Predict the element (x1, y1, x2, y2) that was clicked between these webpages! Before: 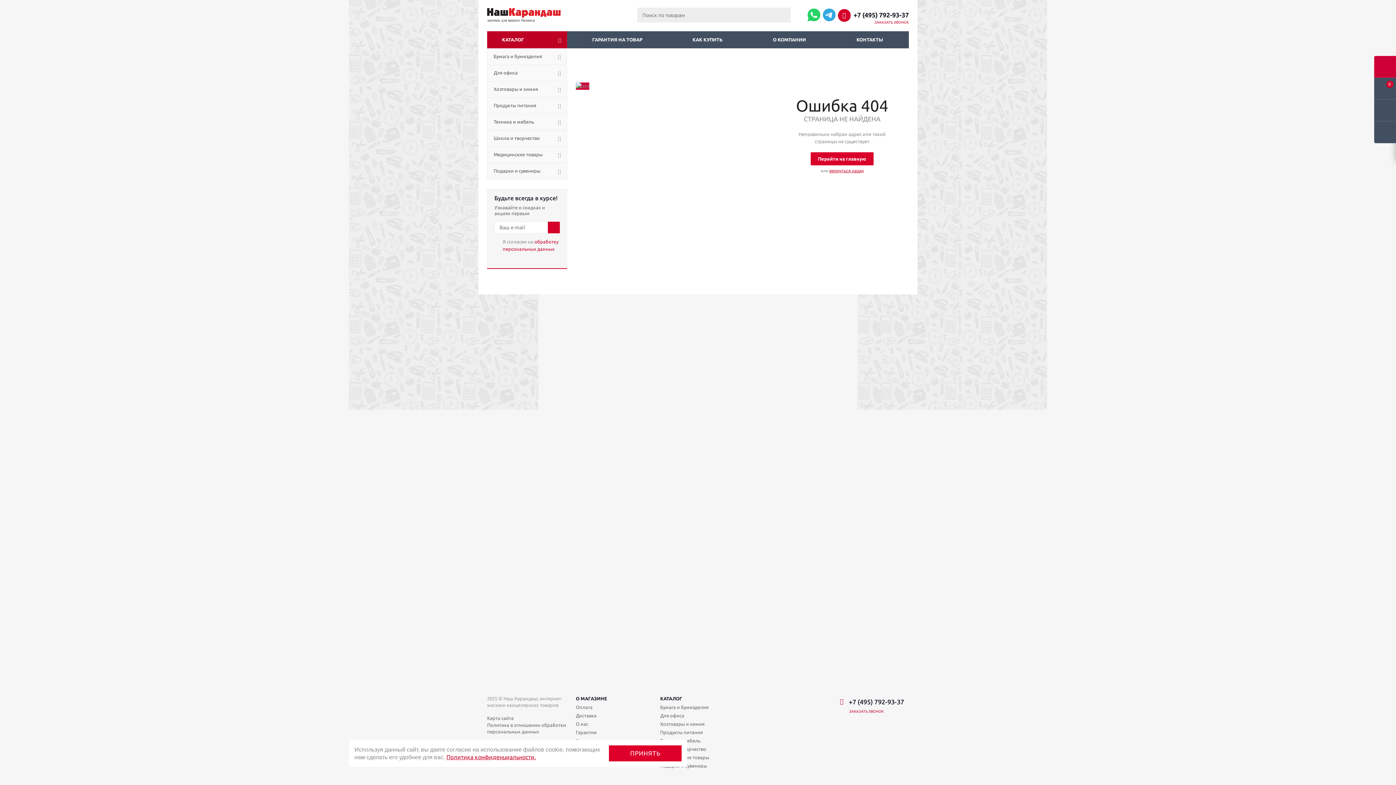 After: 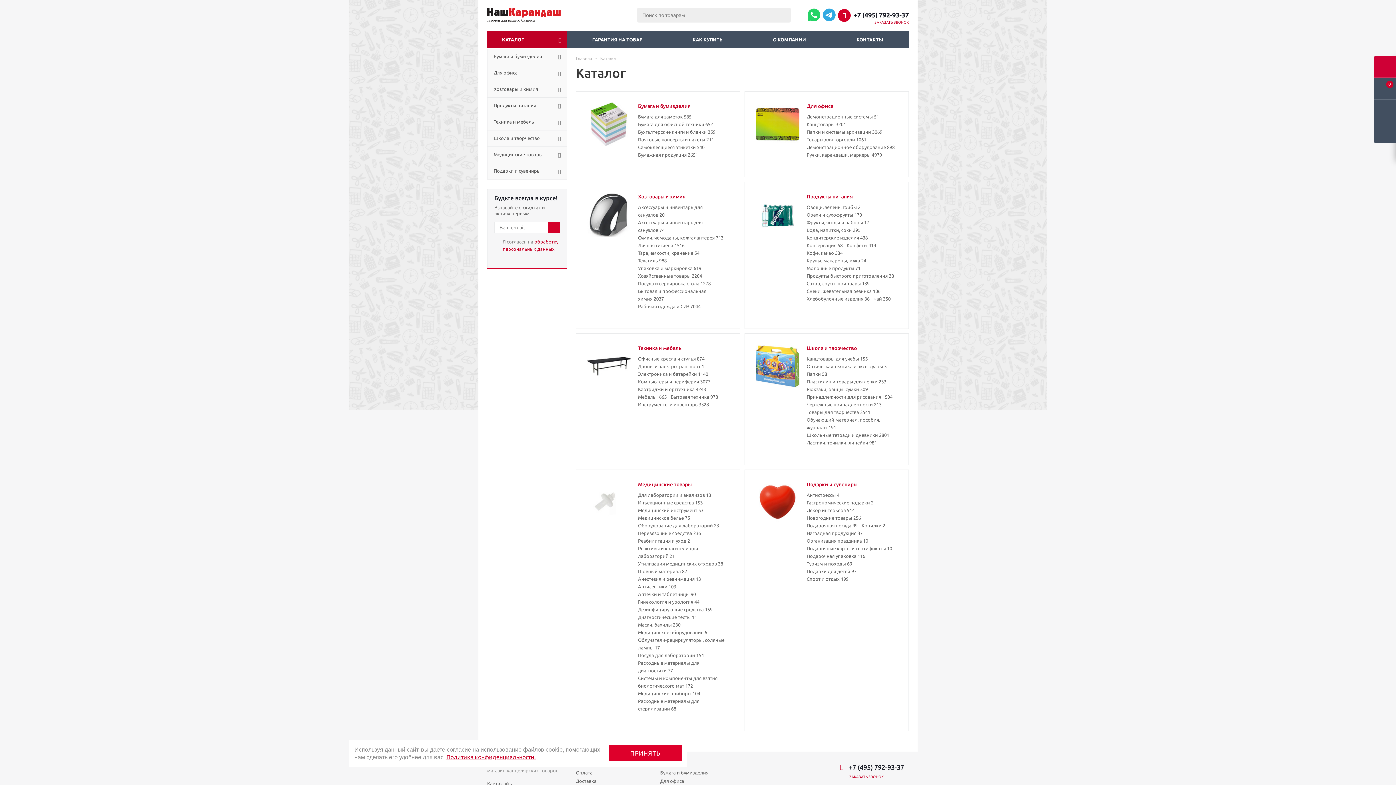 Action: bbox: (660, 695, 682, 702) label: КАТАЛОГ